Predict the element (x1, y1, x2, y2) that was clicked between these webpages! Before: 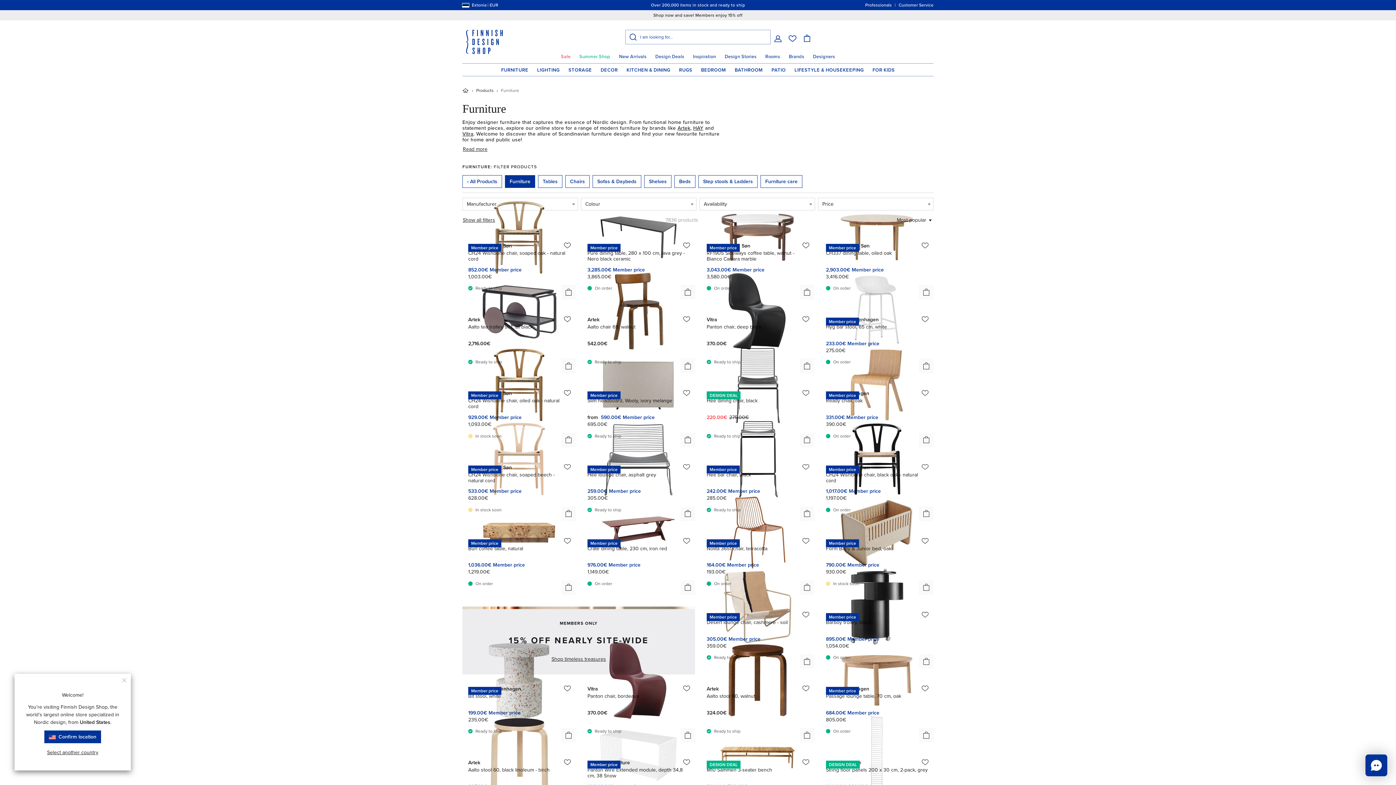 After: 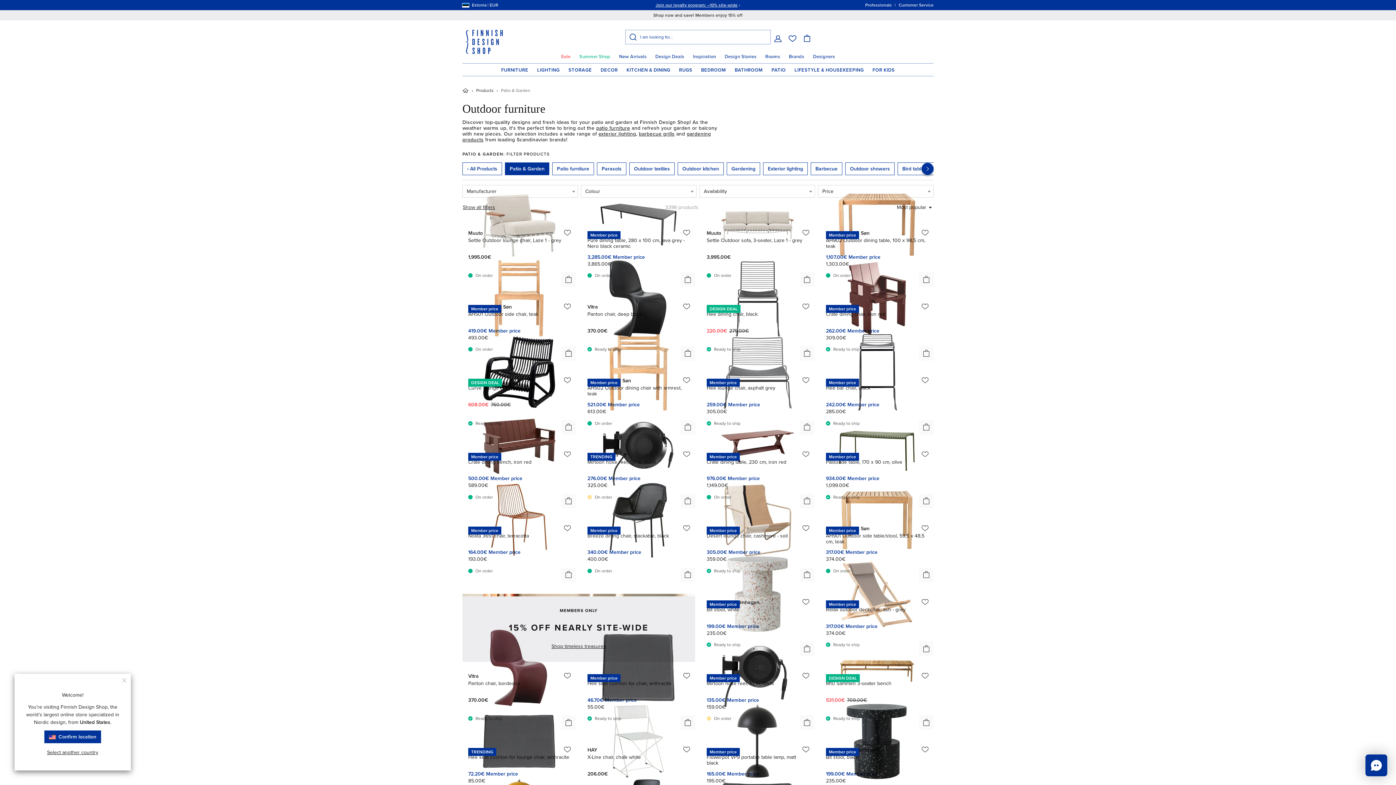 Action: bbox: (767, 63, 790, 76) label: PATIO